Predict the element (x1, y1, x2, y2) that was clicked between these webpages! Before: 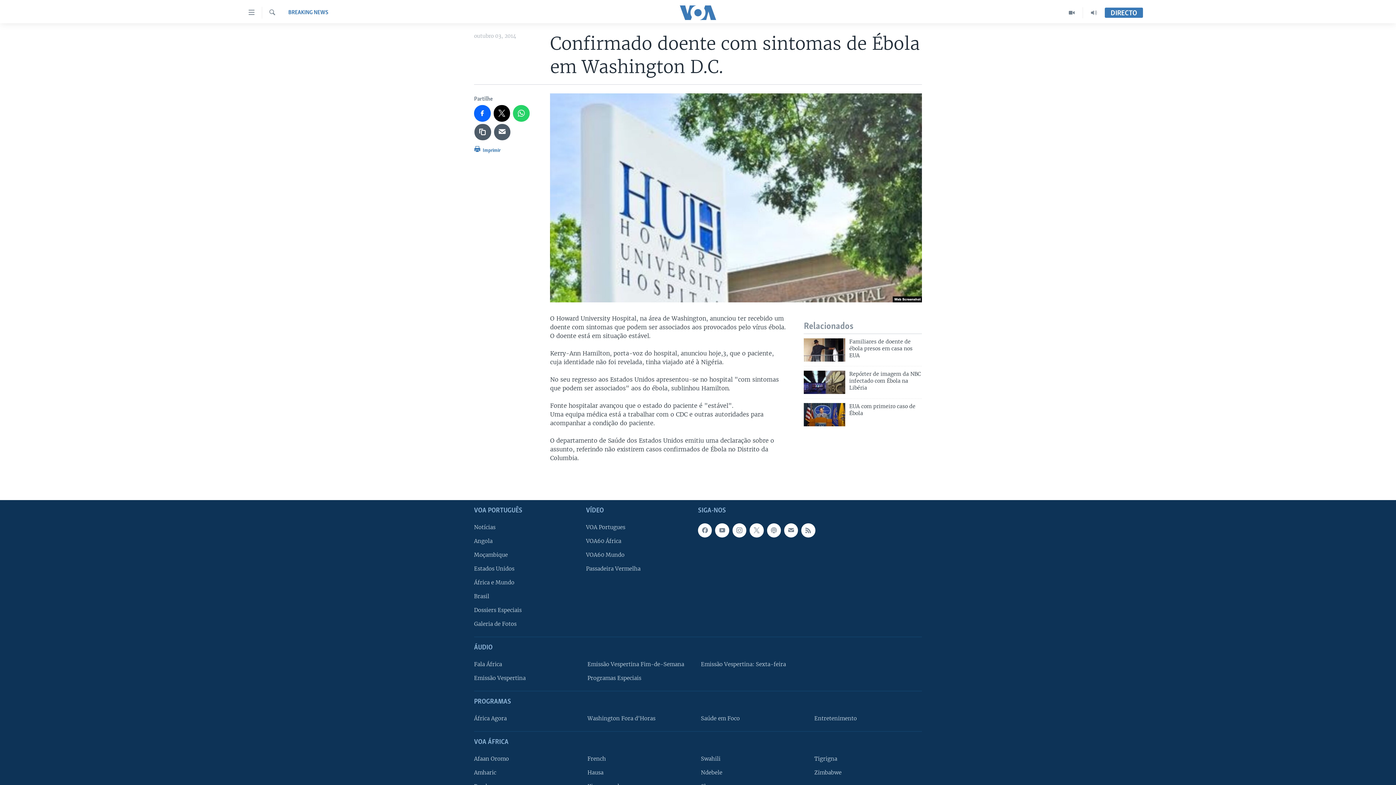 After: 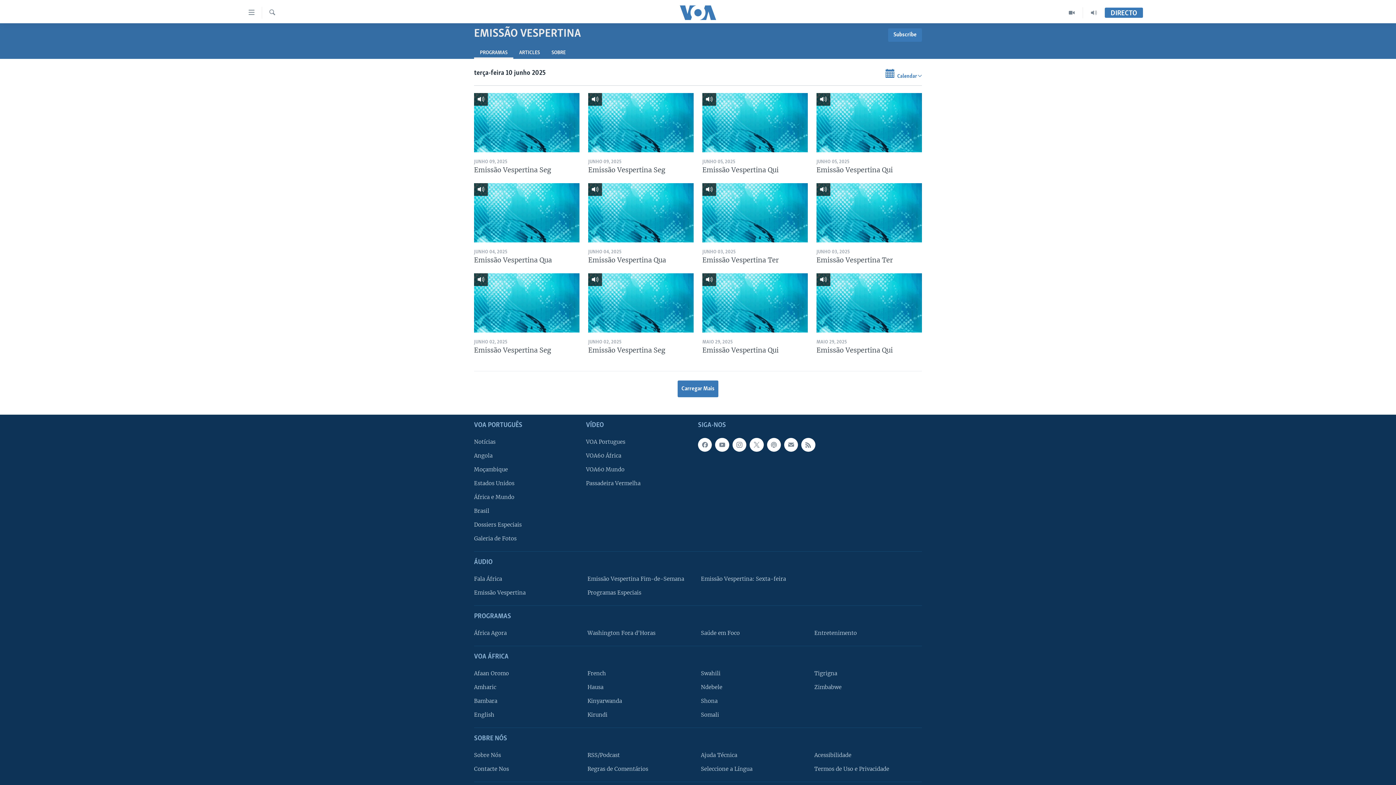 Action: label: Emissão Vespertina bbox: (474, 674, 577, 682)